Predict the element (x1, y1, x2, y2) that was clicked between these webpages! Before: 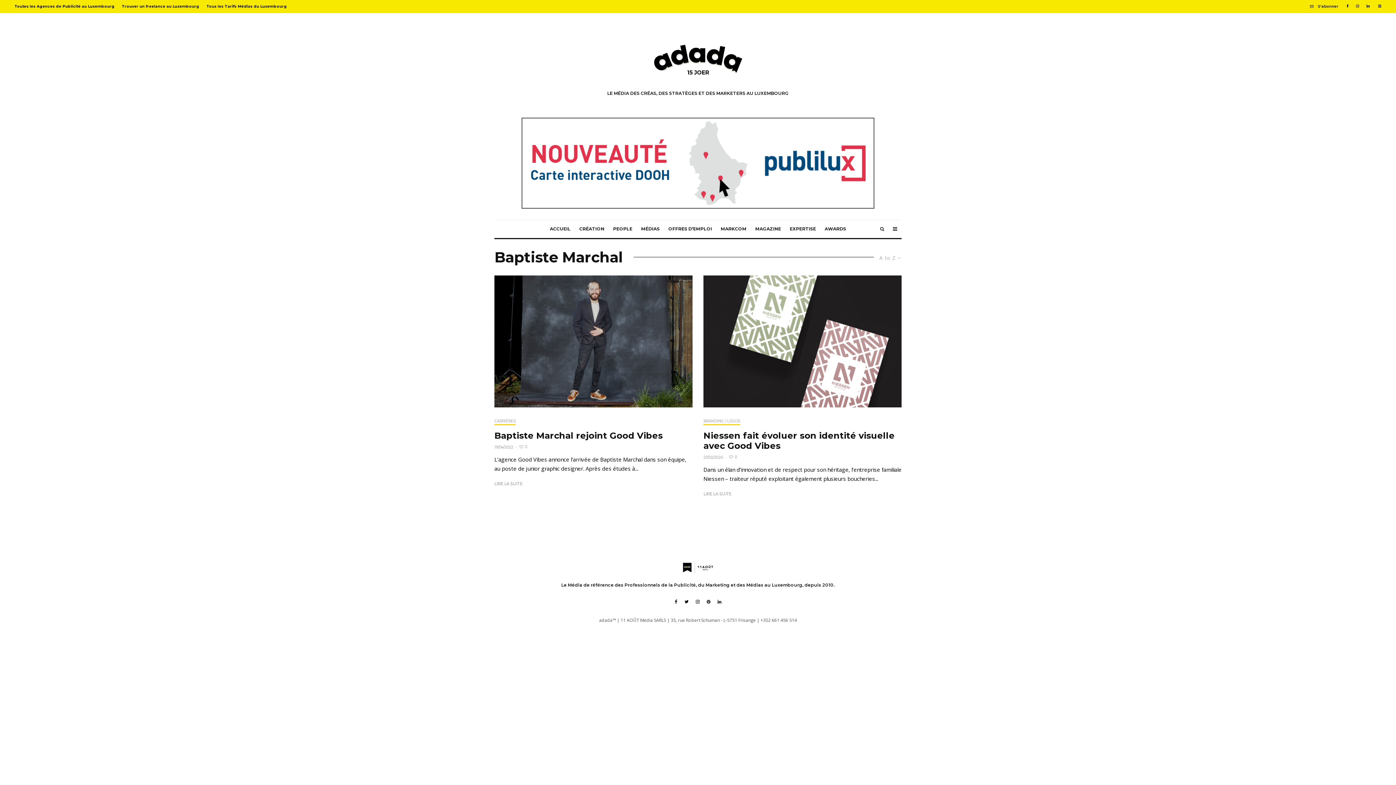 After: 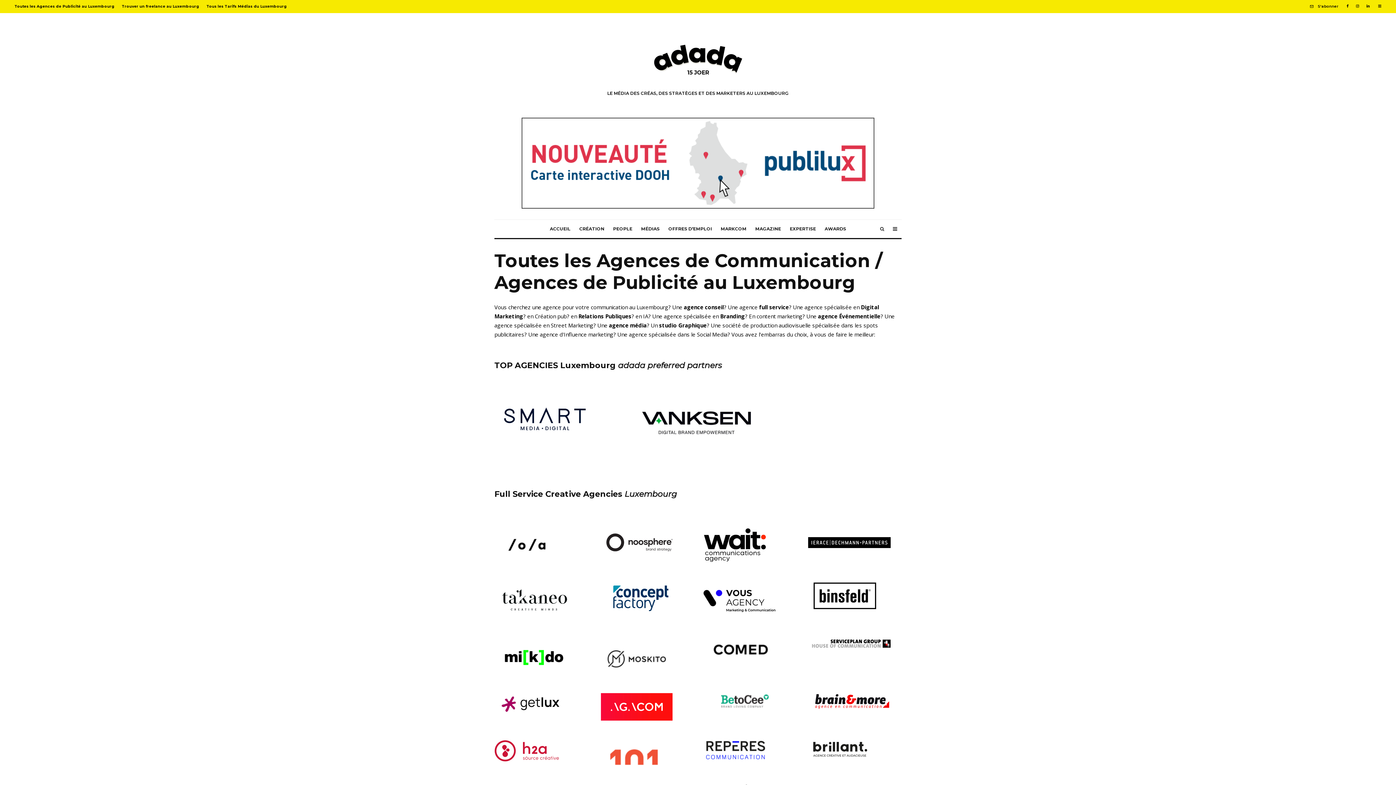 Action: label: Toutes les Agences de Publicité au Luxembourg bbox: (10, 0, 118, 13)